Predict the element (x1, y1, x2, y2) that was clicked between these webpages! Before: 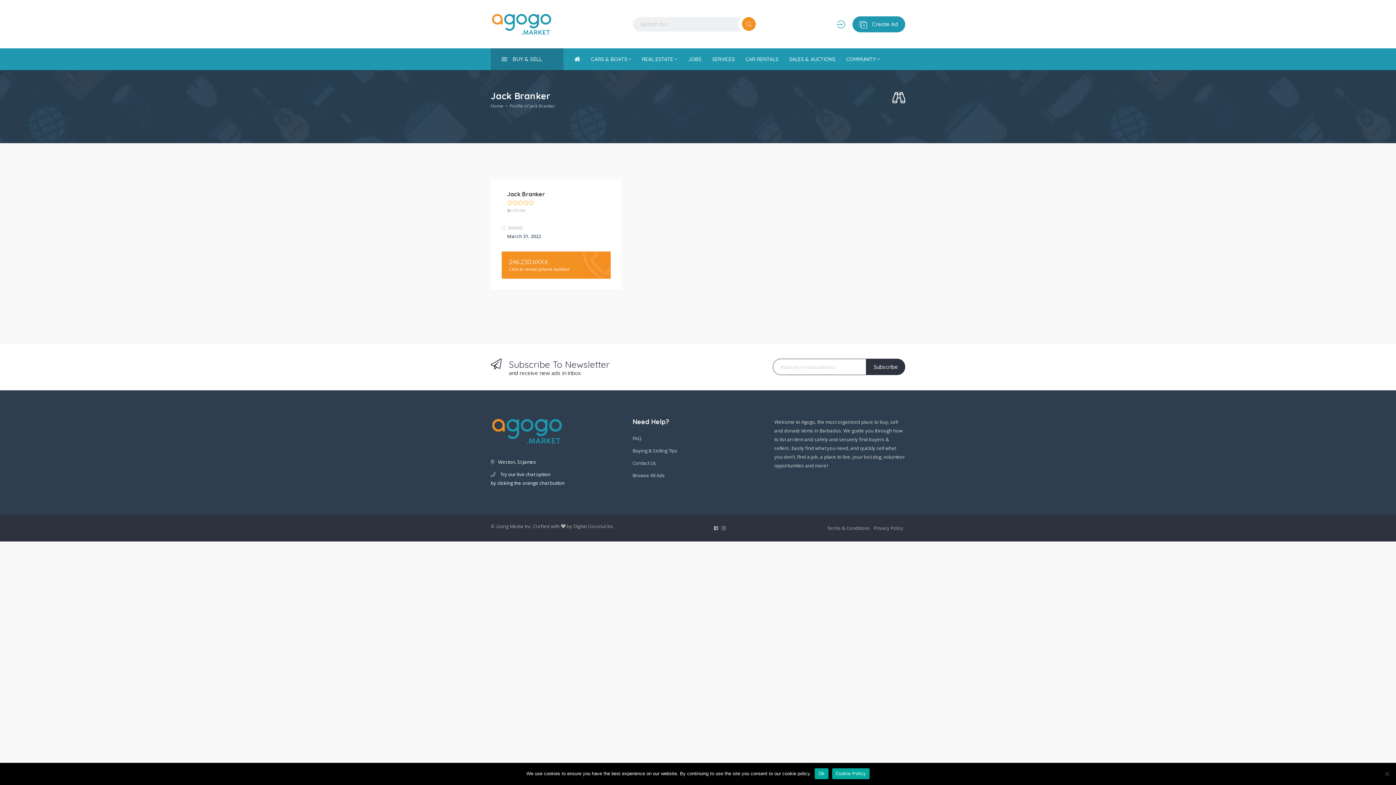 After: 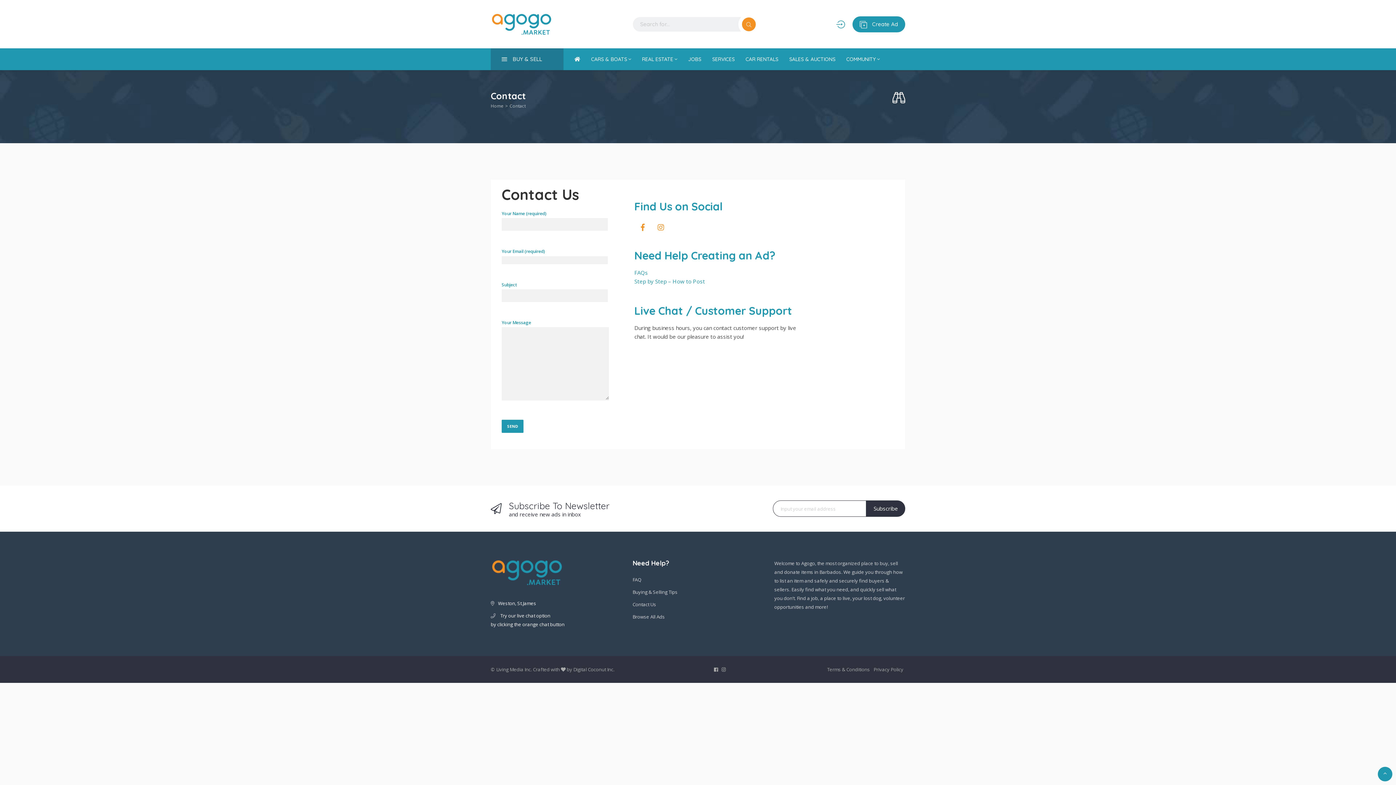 Action: label: Contact Us bbox: (632, 459, 656, 467)